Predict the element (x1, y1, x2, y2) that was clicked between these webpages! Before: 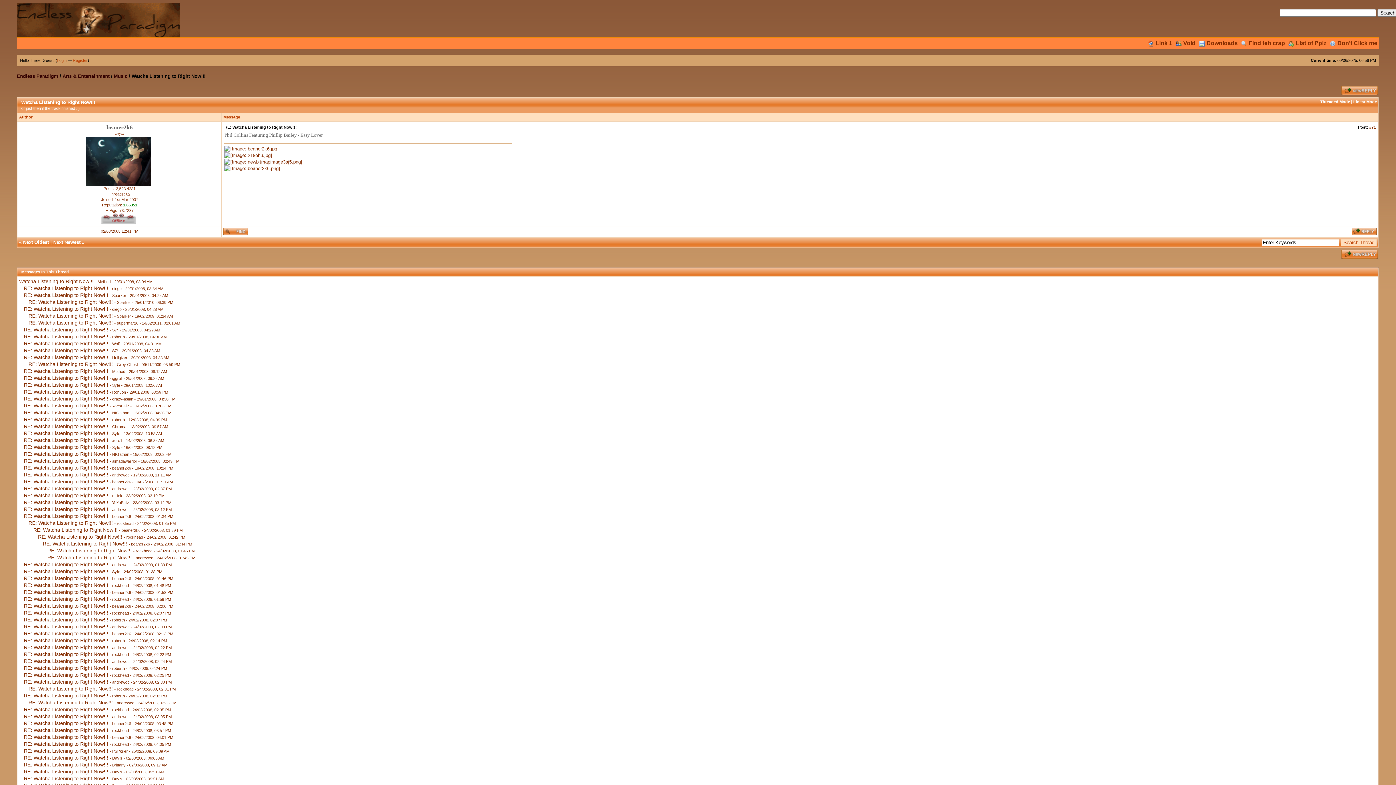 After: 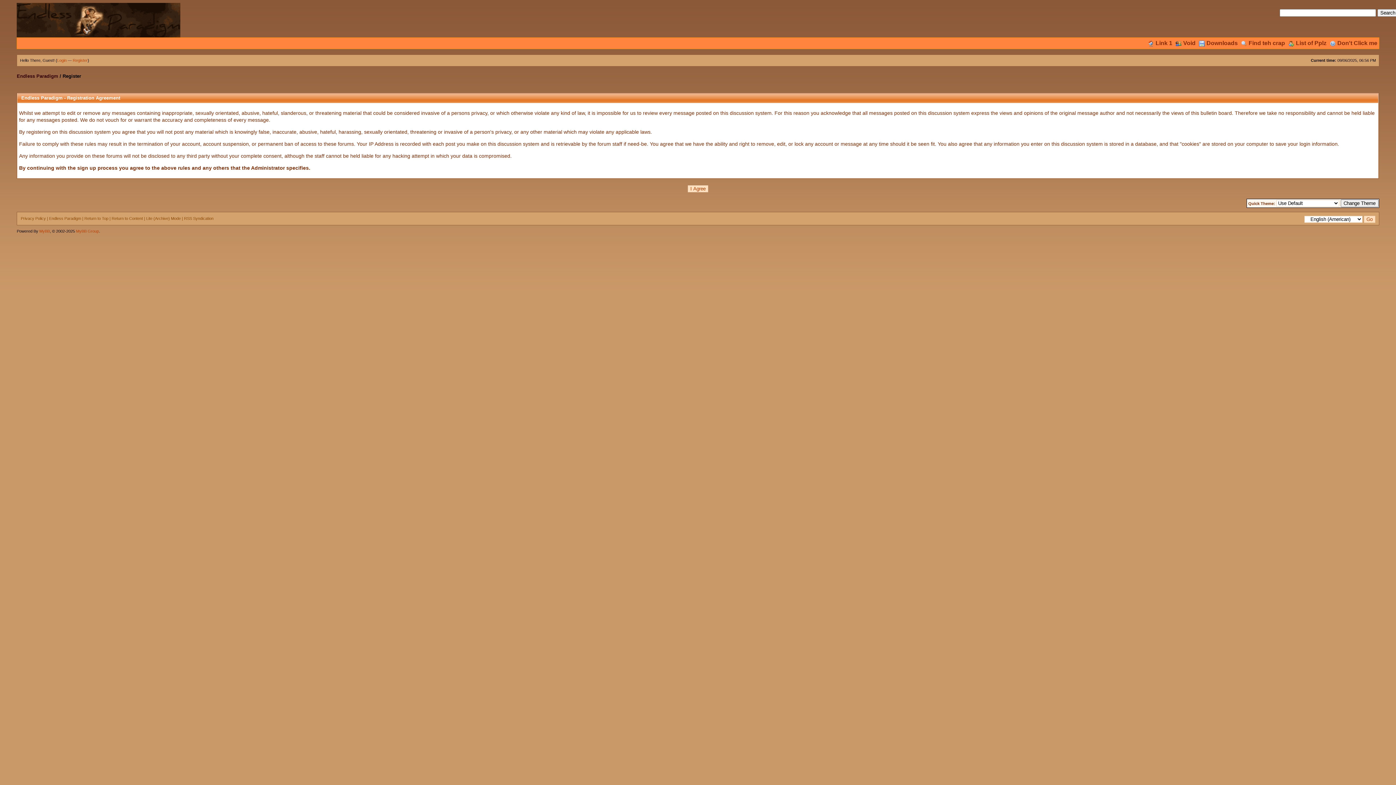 Action: bbox: (72, 58, 87, 62) label: Register